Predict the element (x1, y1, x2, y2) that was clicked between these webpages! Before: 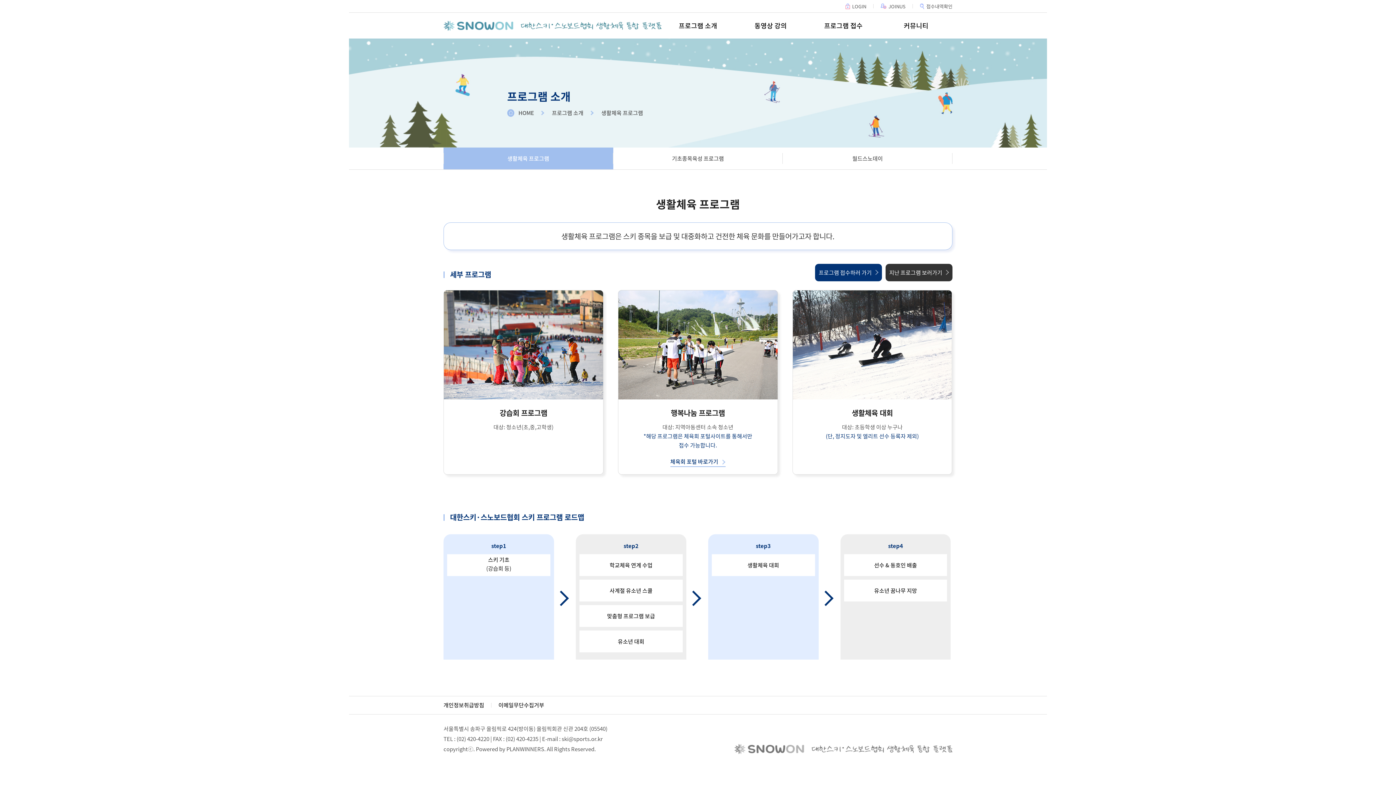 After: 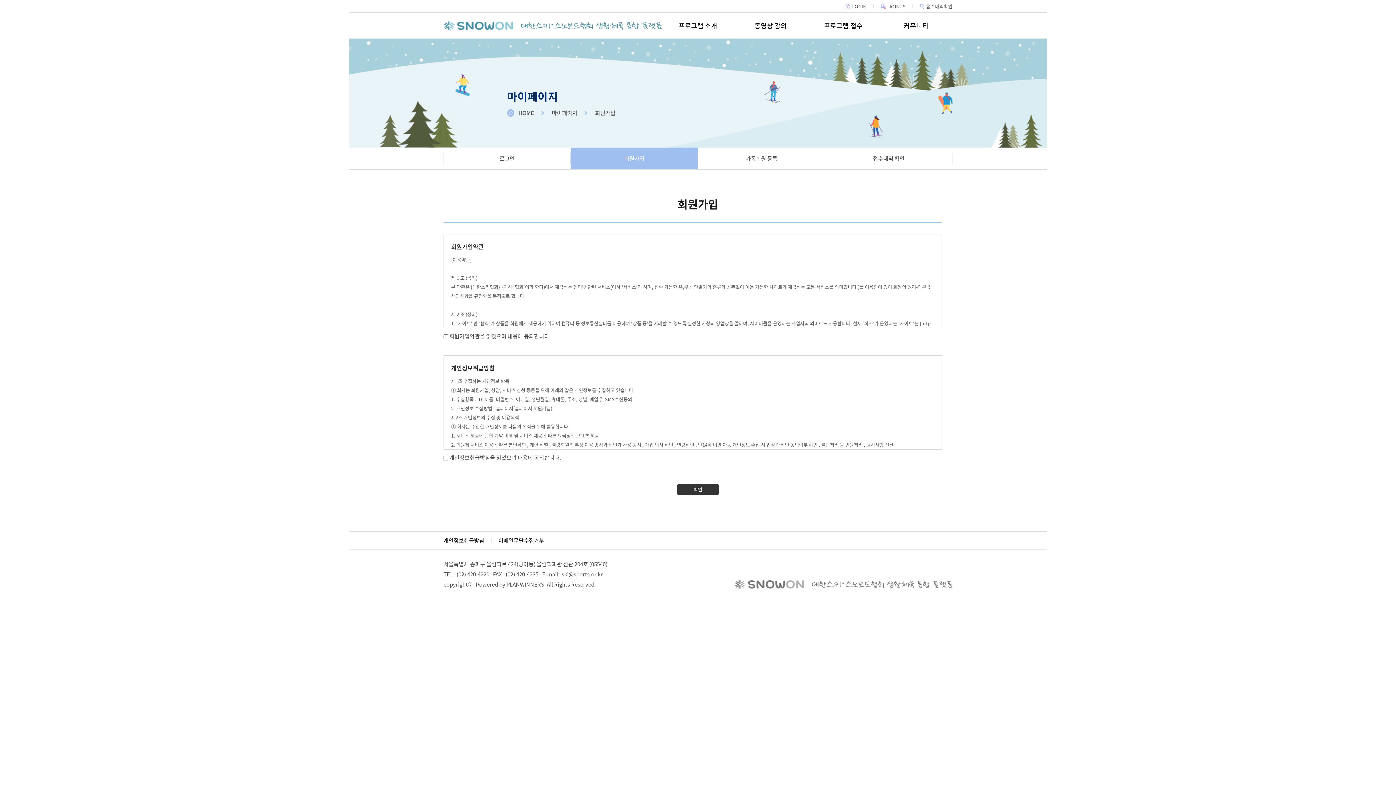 Action: label: JOINUS bbox: (881, 0, 905, 12)